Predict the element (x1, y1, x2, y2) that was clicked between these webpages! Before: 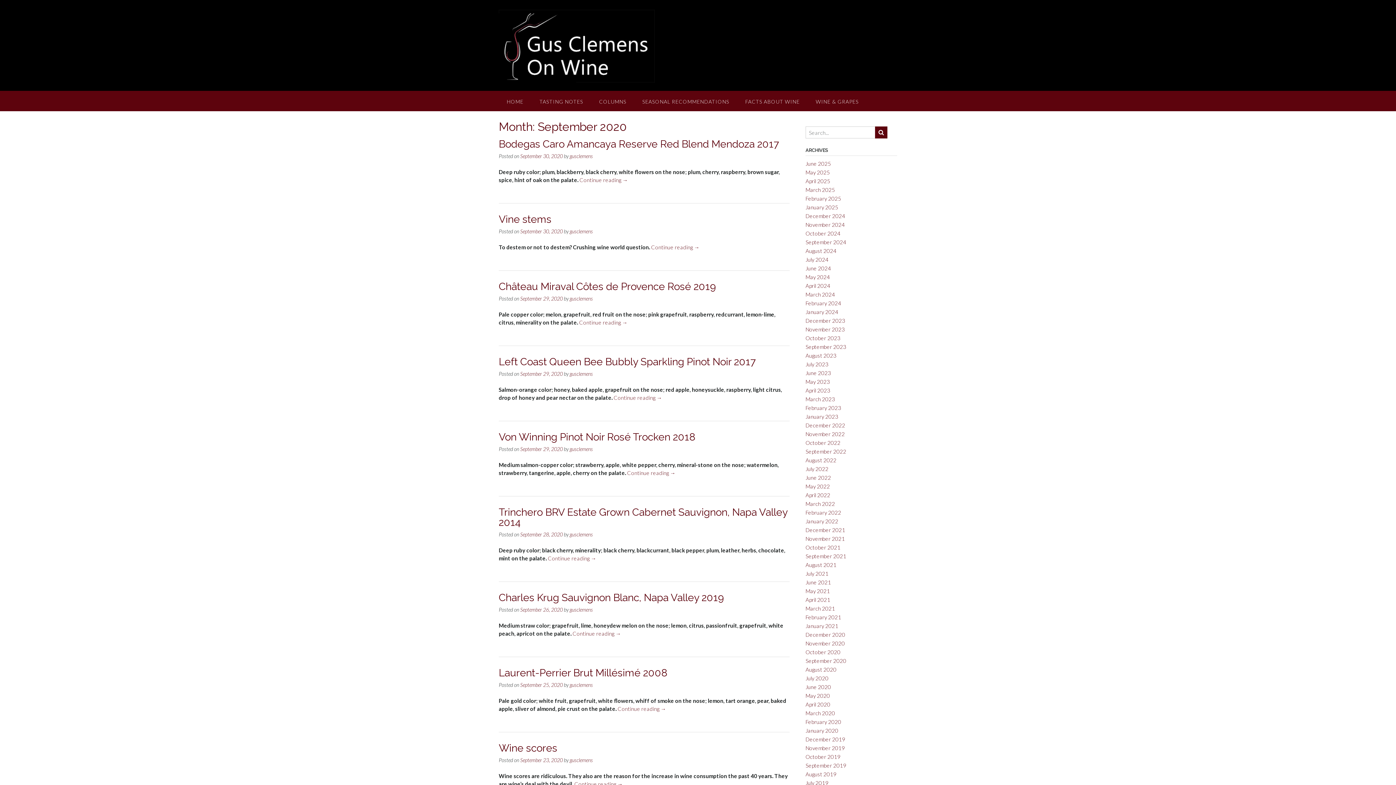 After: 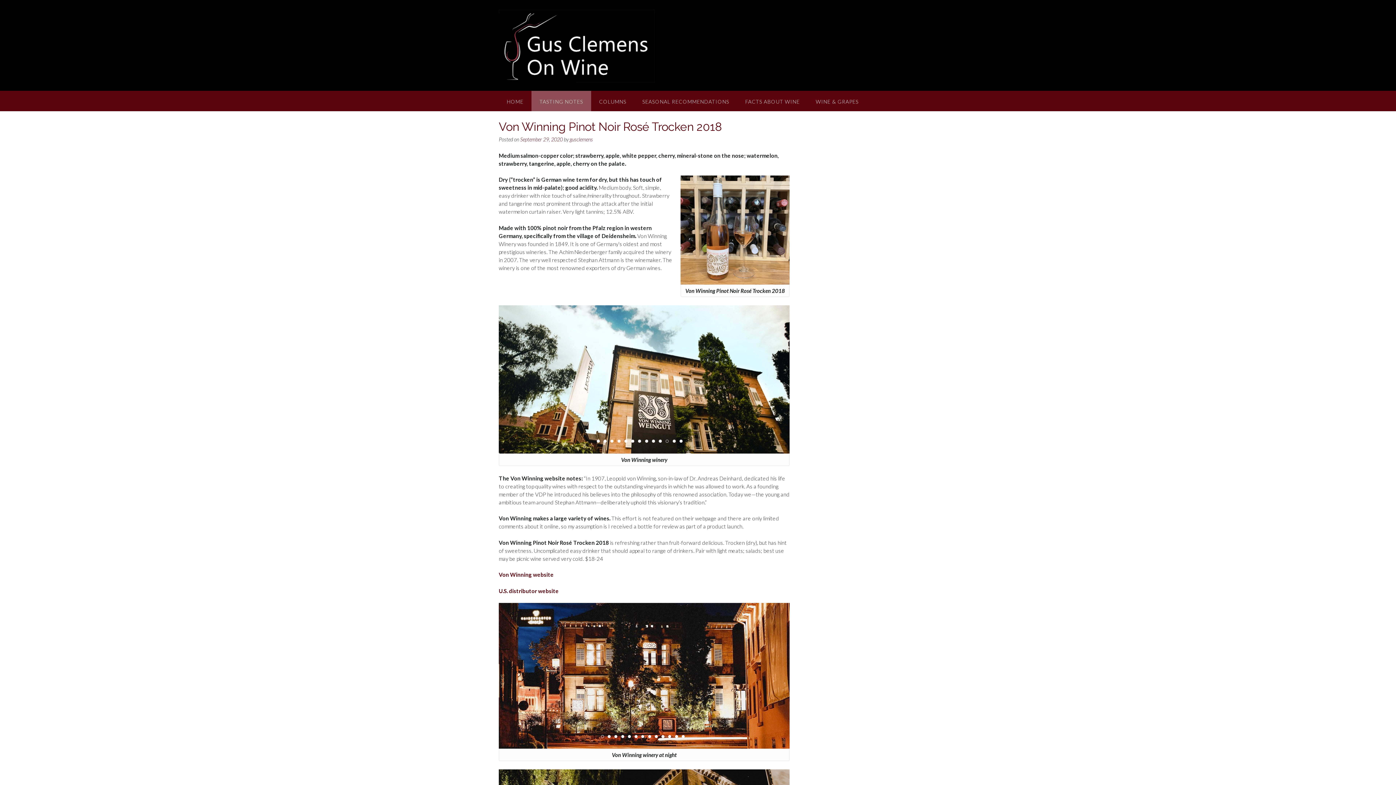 Action: label: Von Winning Pinot Noir Rosé Trocken 2018 bbox: (498, 431, 695, 443)